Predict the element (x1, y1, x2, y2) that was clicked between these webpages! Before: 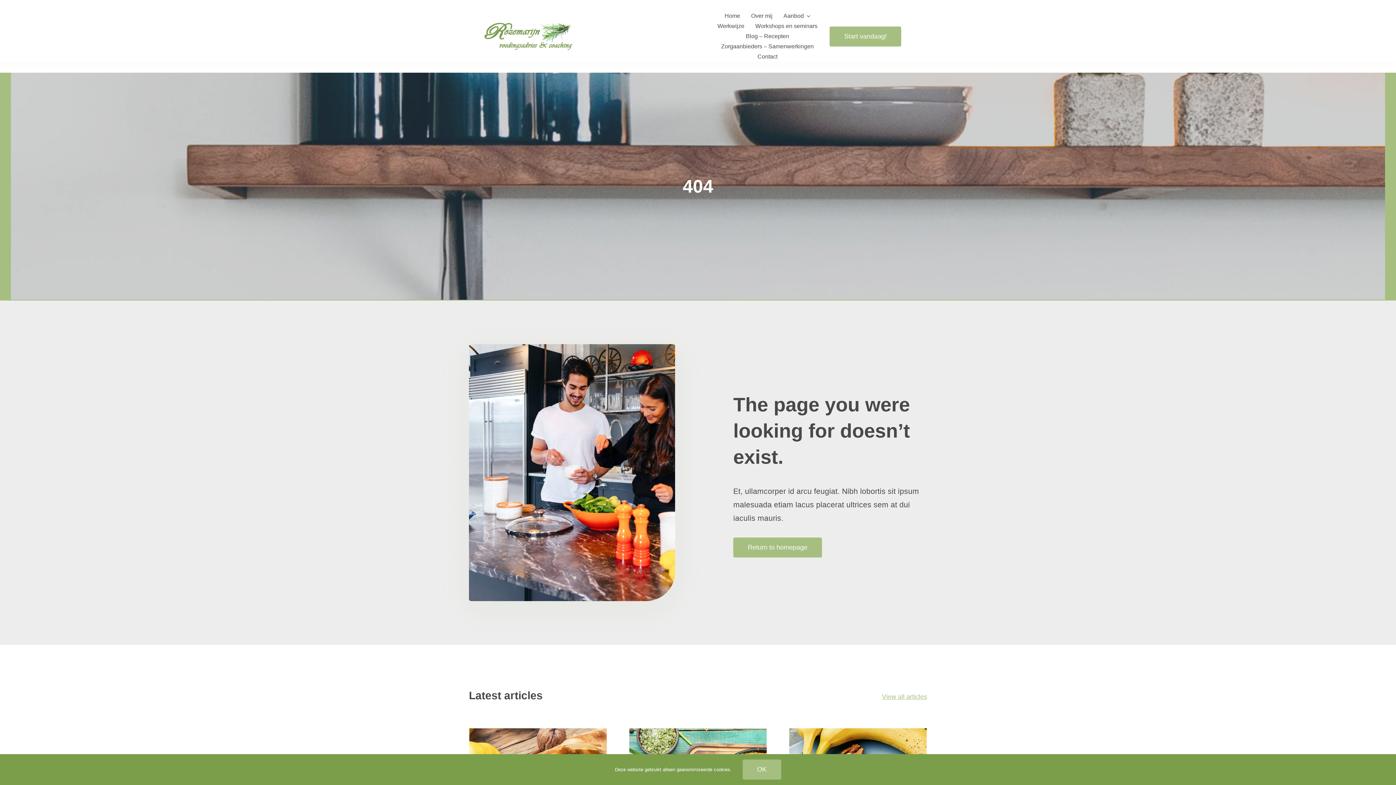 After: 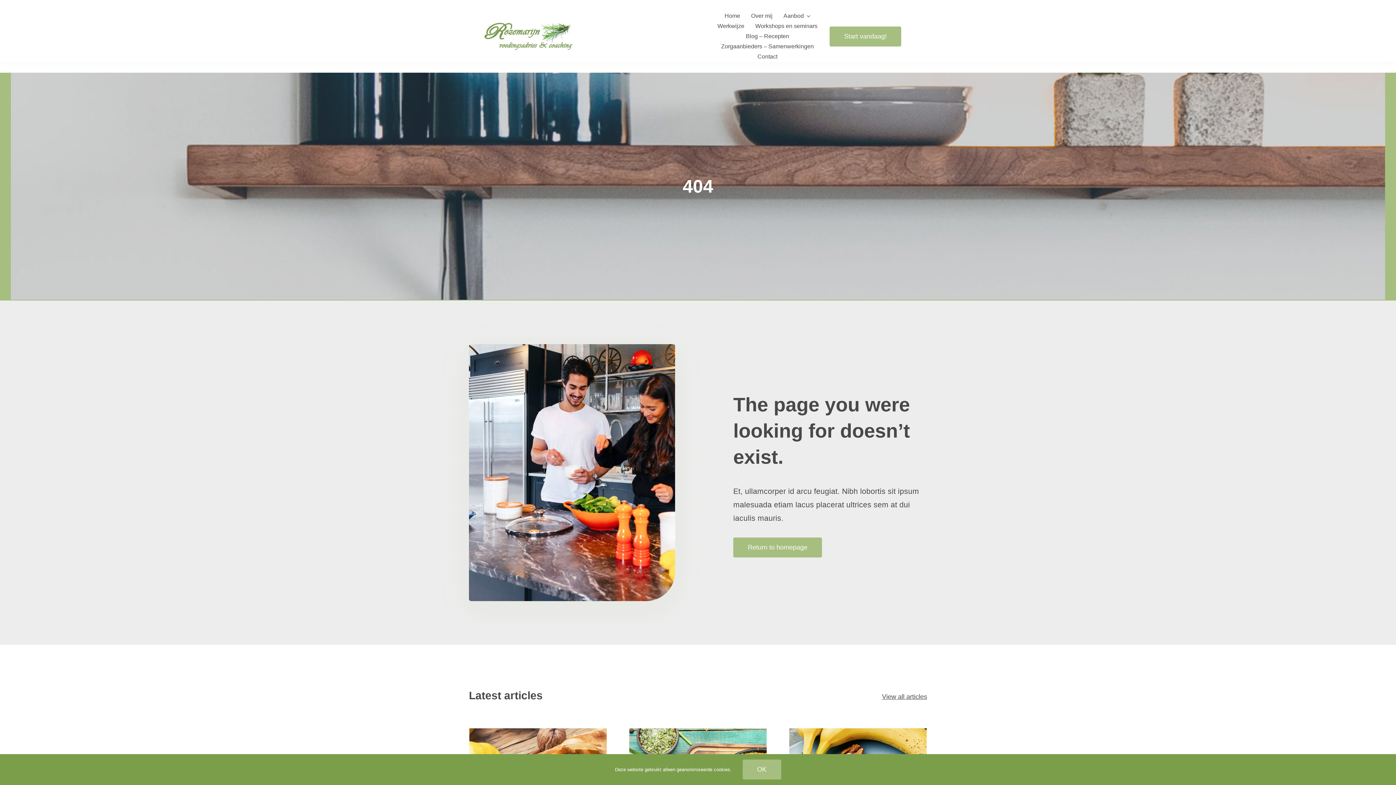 Action: bbox: (882, 693, 927, 700) label: View all articles